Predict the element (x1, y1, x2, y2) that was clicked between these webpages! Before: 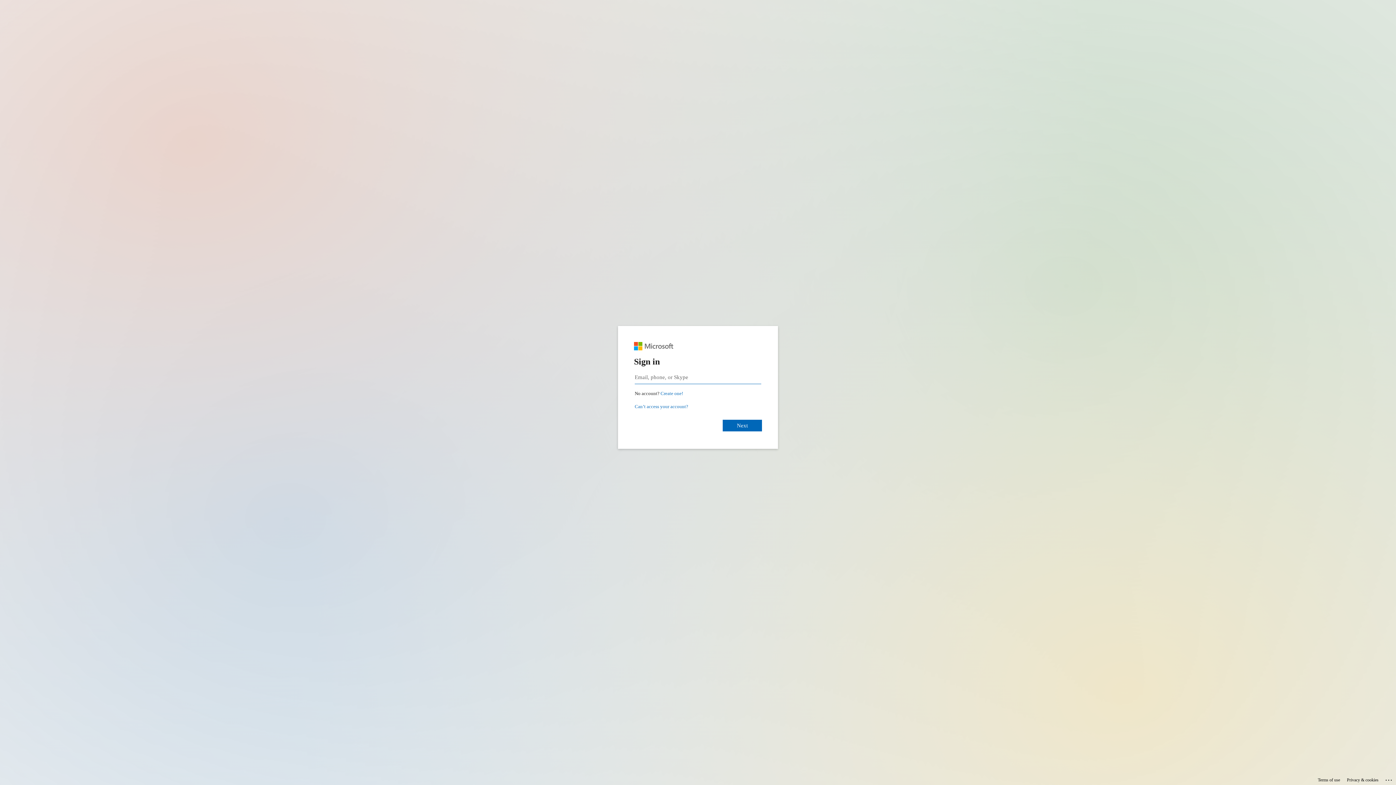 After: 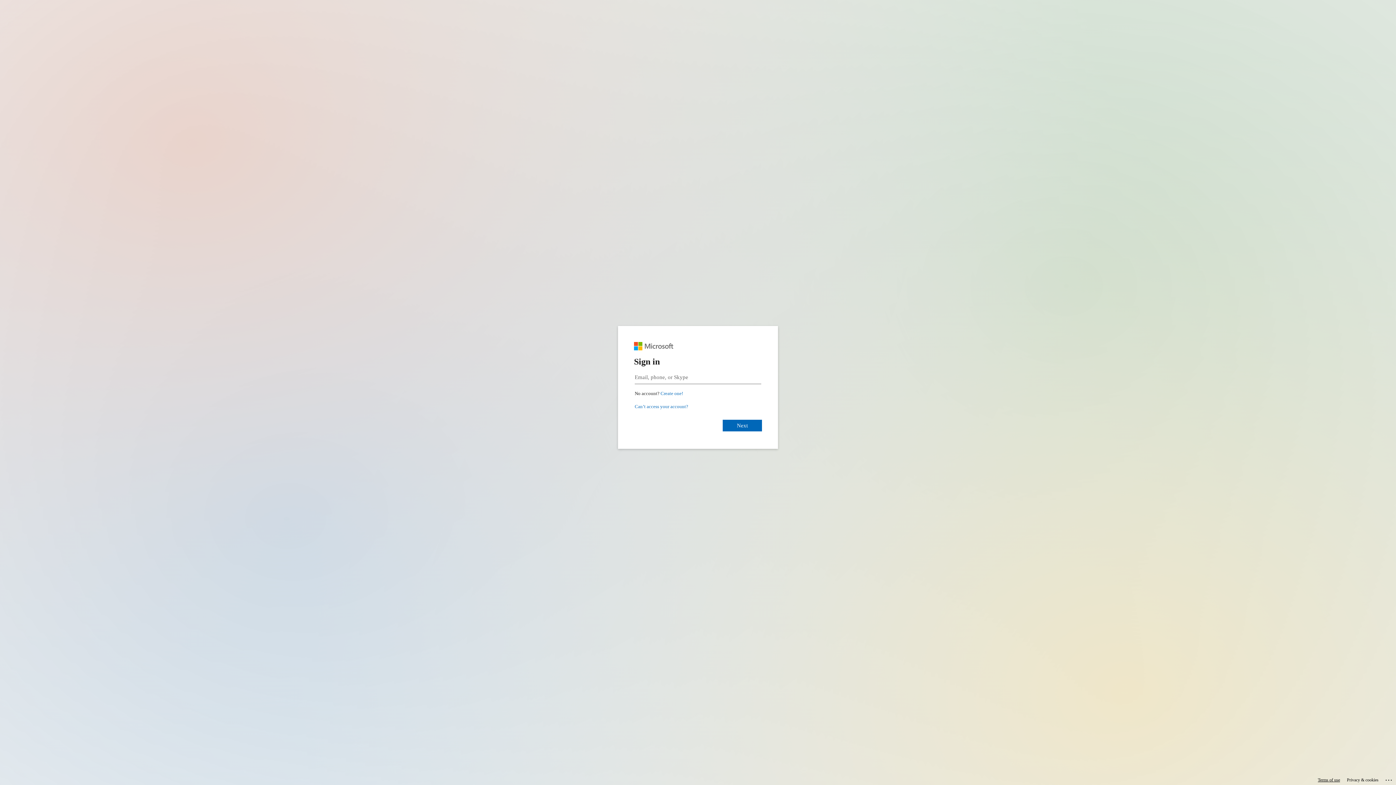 Action: label: Terms of use bbox: (1318, 775, 1340, 785)